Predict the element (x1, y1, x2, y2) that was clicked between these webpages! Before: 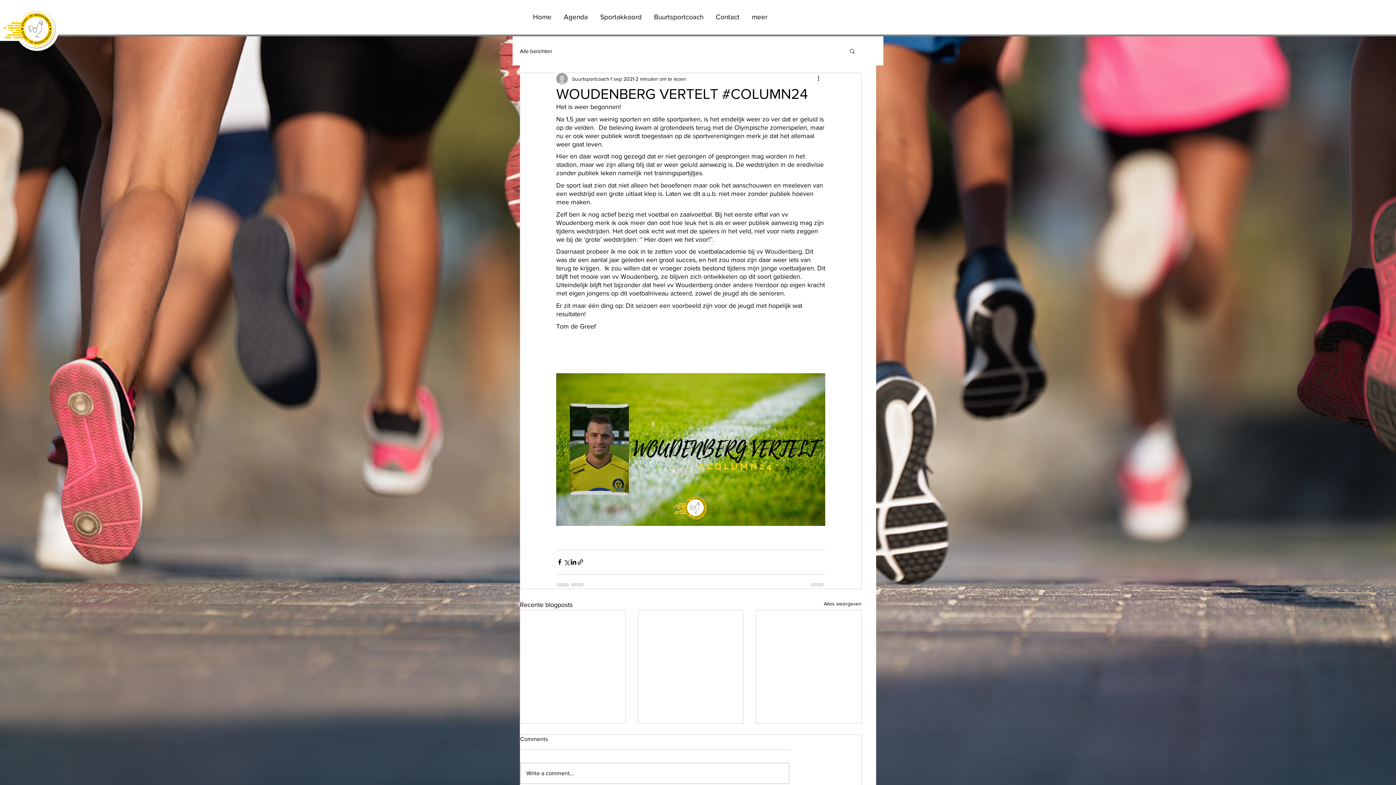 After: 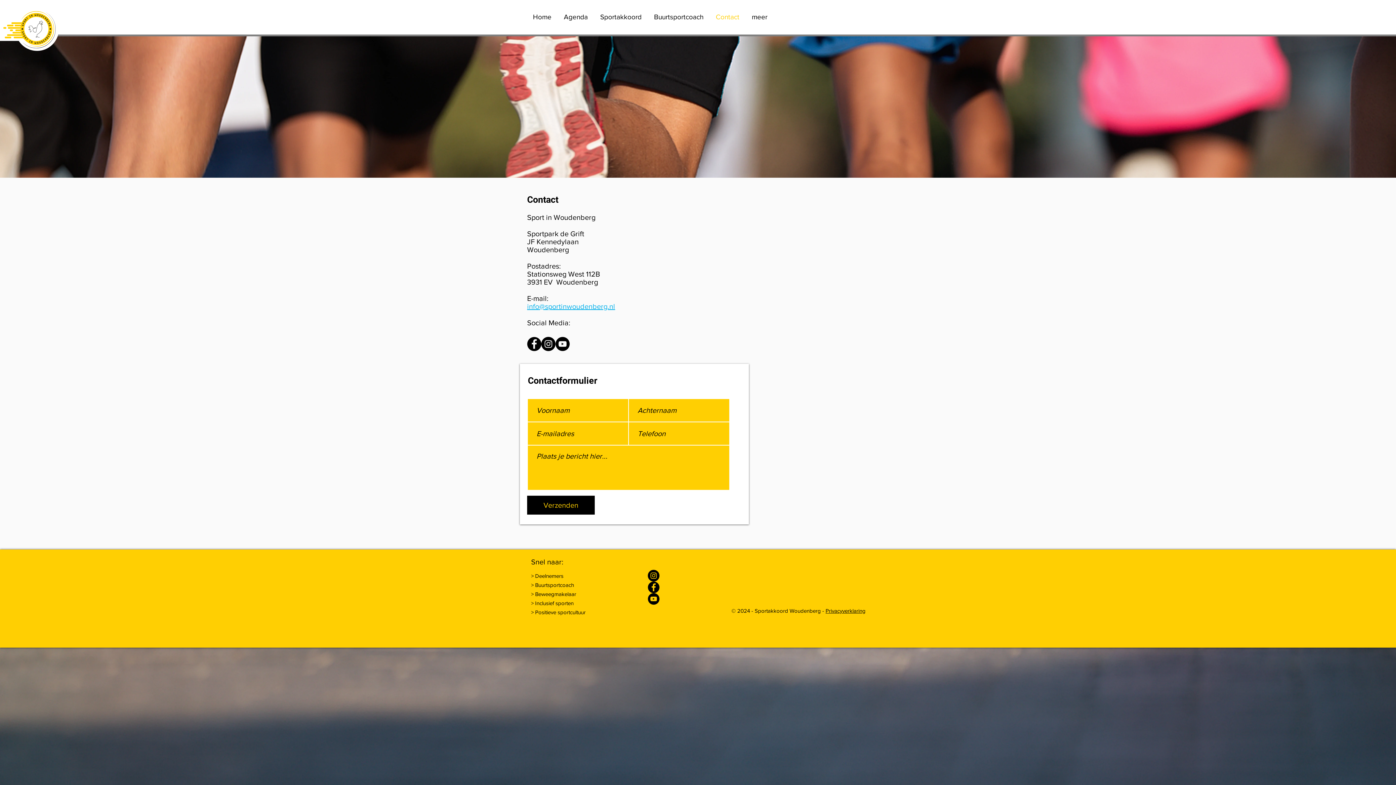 Action: bbox: (709, 8, 745, 26) label: Contact